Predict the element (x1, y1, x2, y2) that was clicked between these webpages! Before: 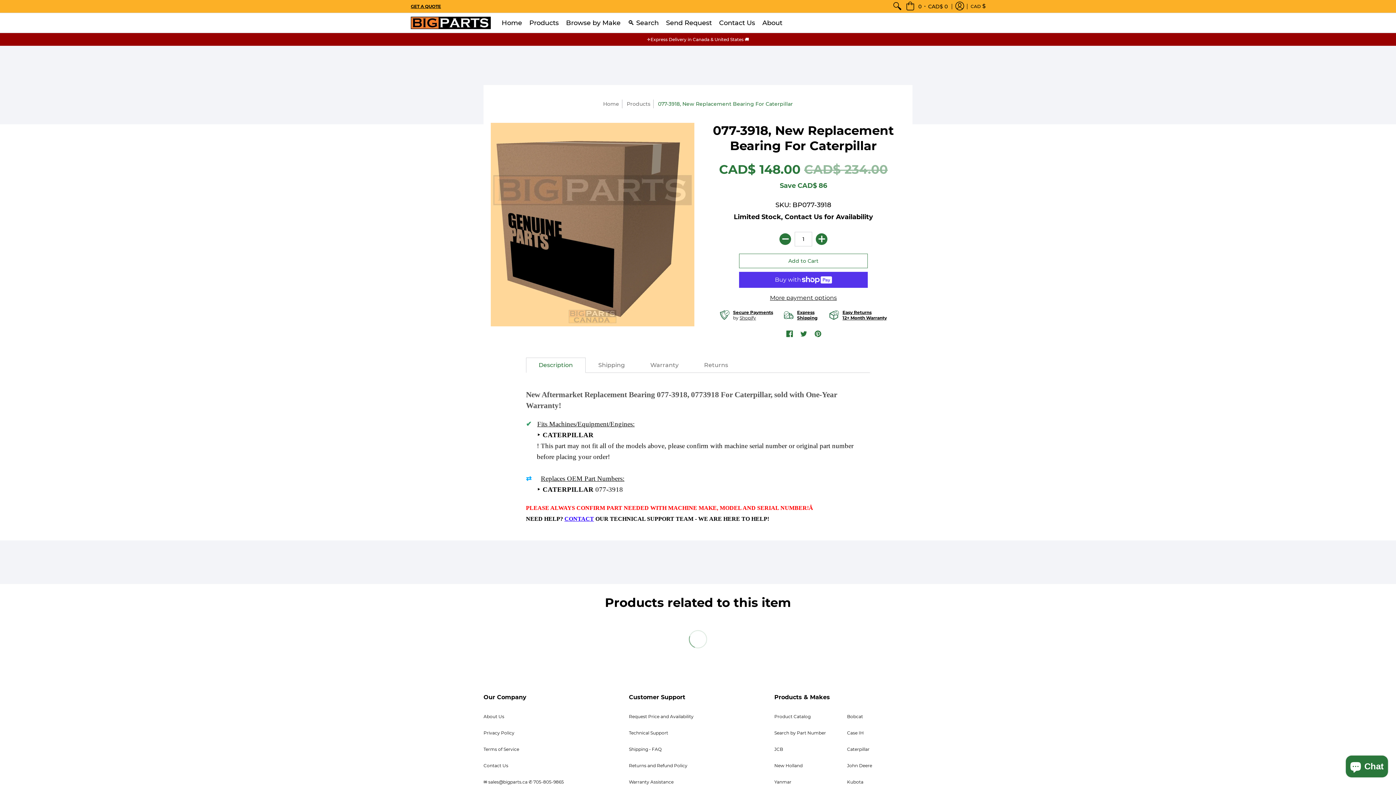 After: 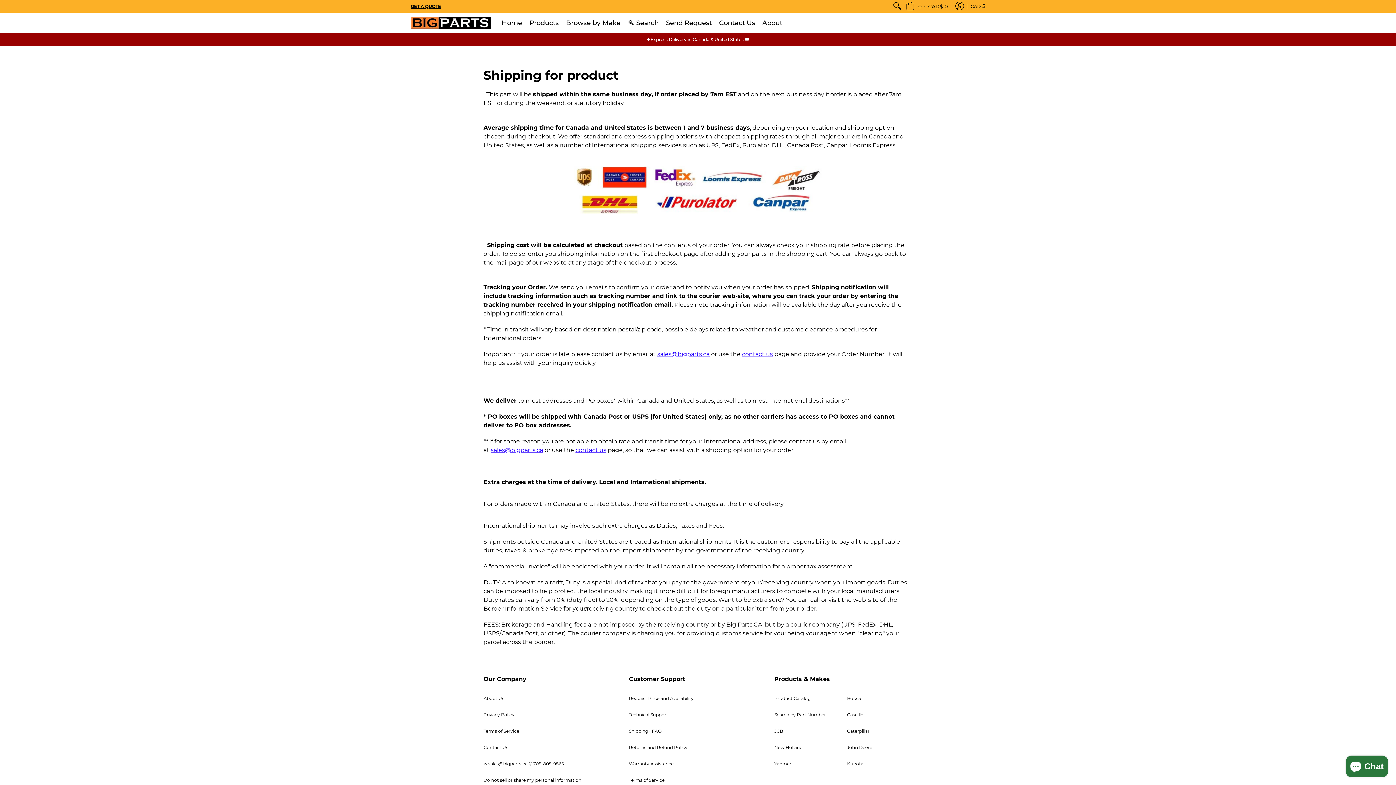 Action: bbox: (797, 315, 817, 320) label: Shipping